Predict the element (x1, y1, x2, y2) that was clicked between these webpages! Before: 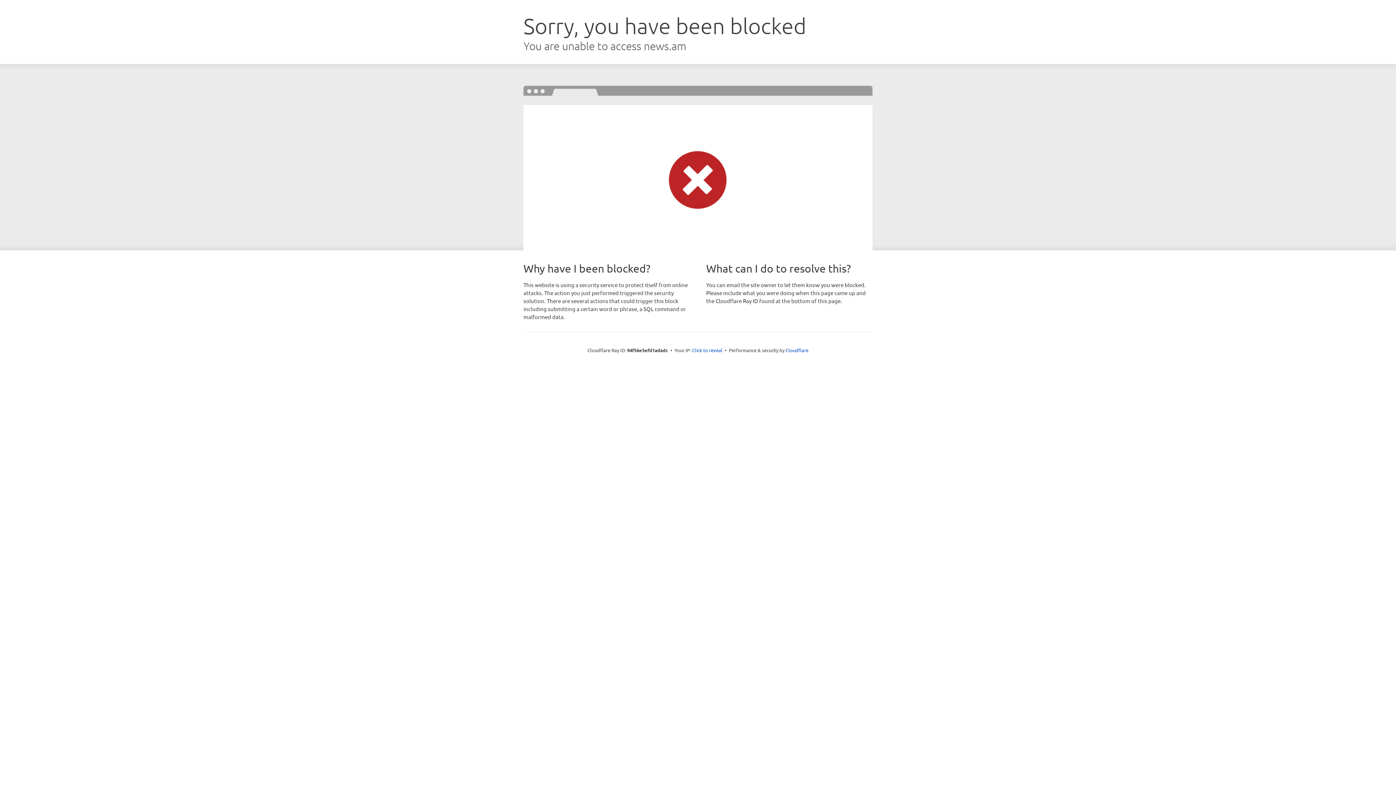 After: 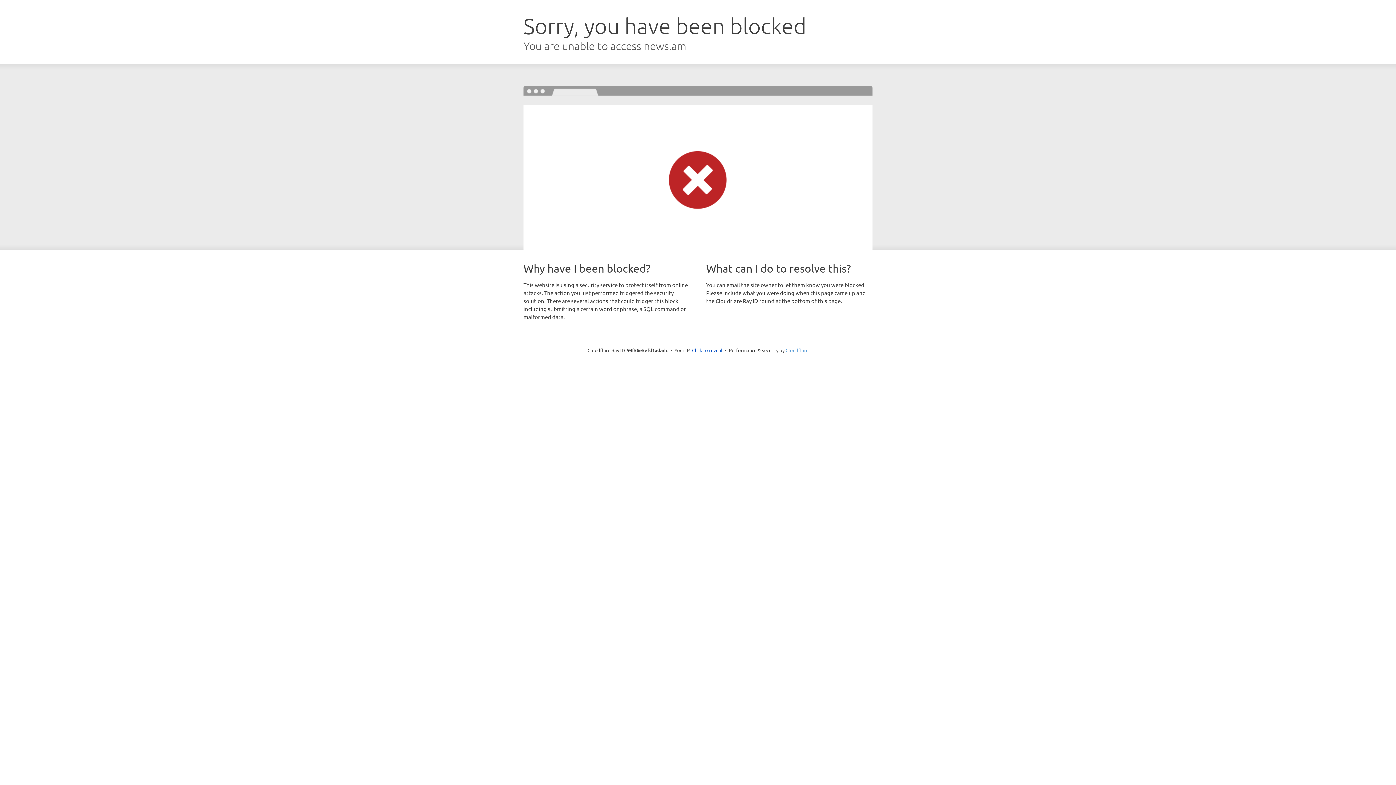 Action: label: Cloudflare bbox: (785, 347, 808, 353)